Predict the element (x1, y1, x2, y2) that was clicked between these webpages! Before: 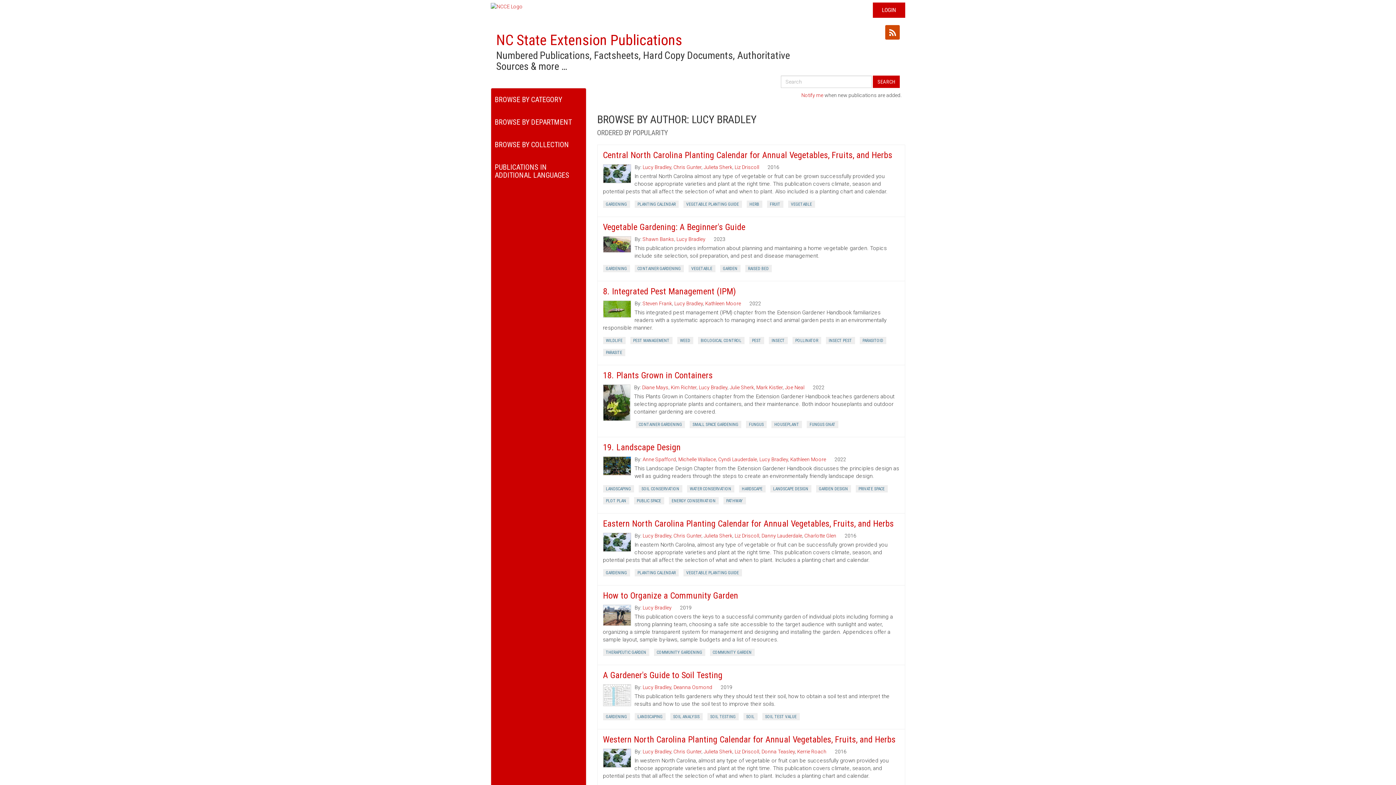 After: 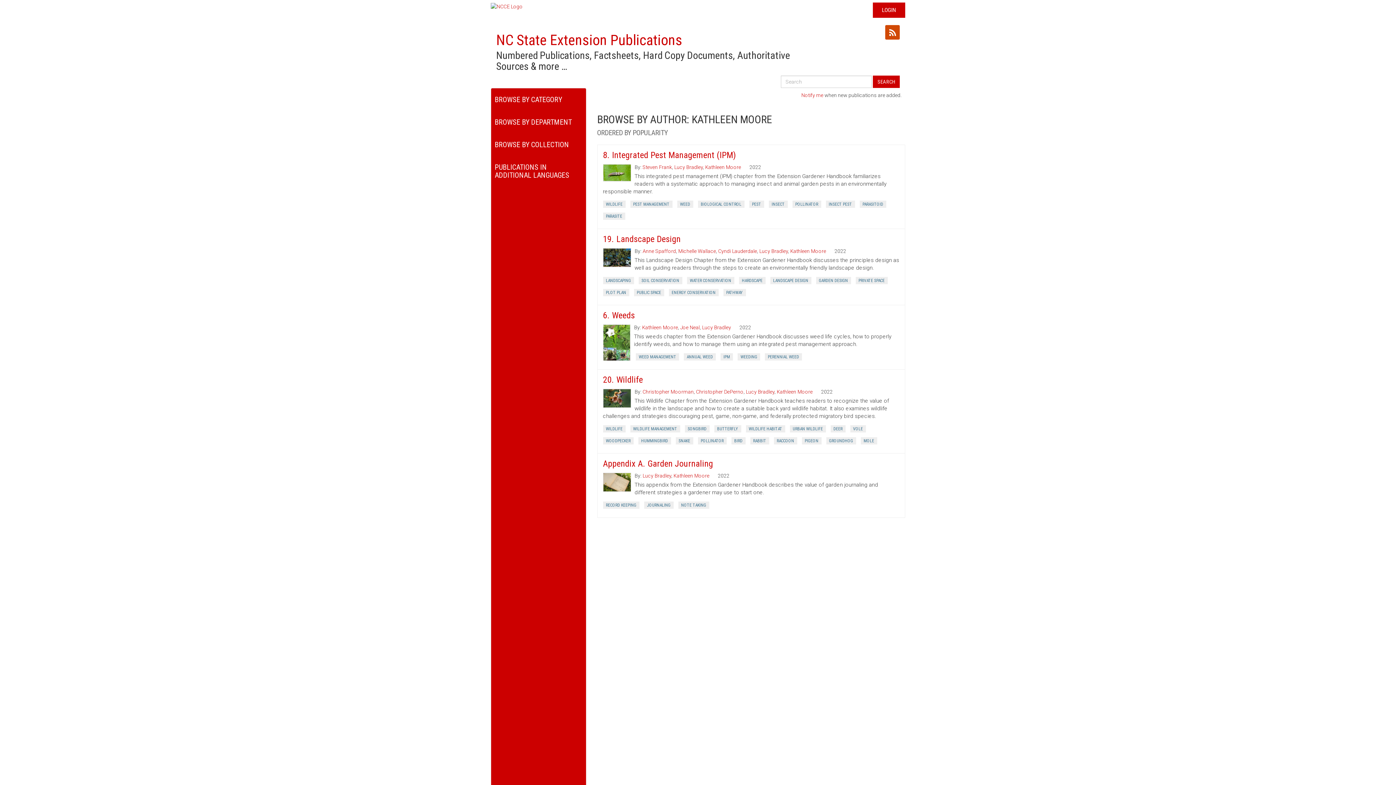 Action: bbox: (790, 456, 826, 462) label: Kathleen Moore